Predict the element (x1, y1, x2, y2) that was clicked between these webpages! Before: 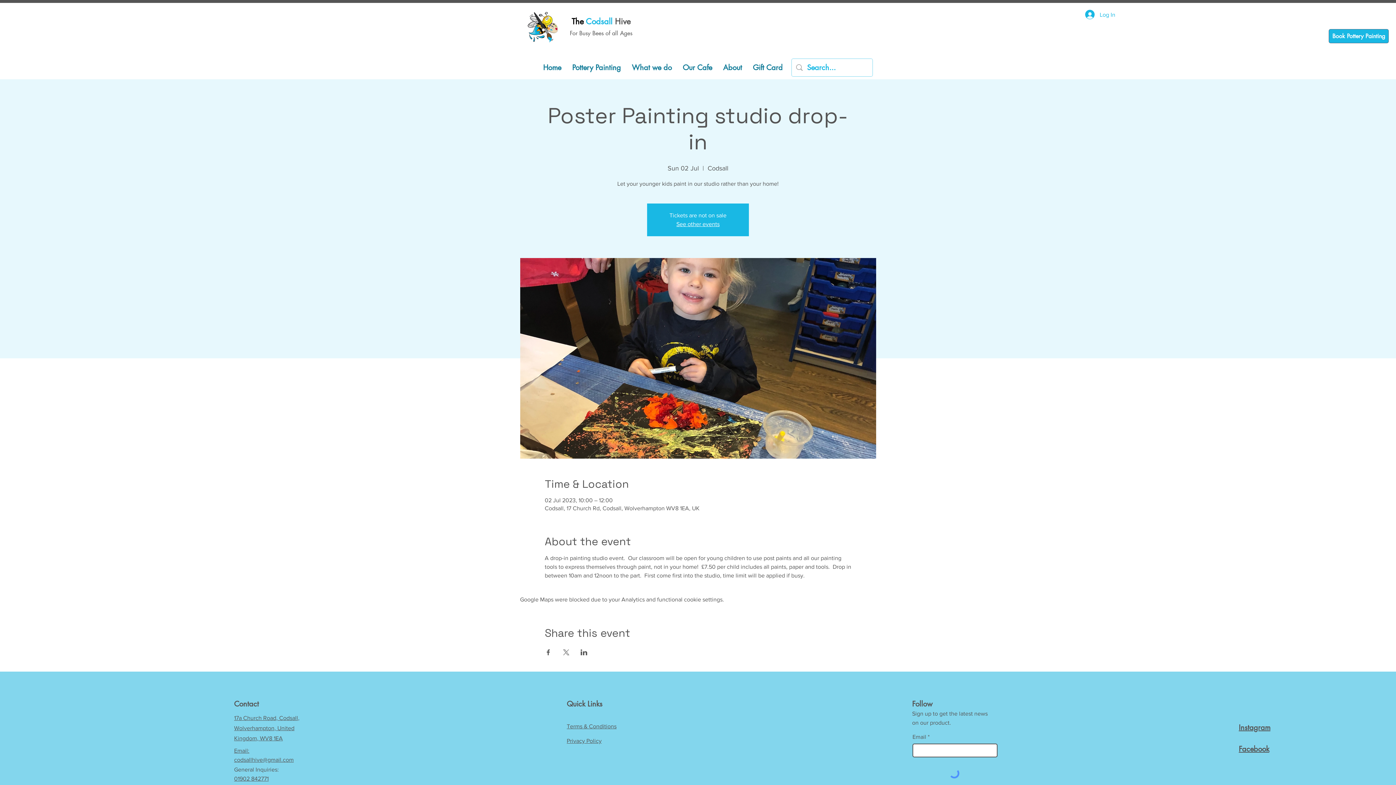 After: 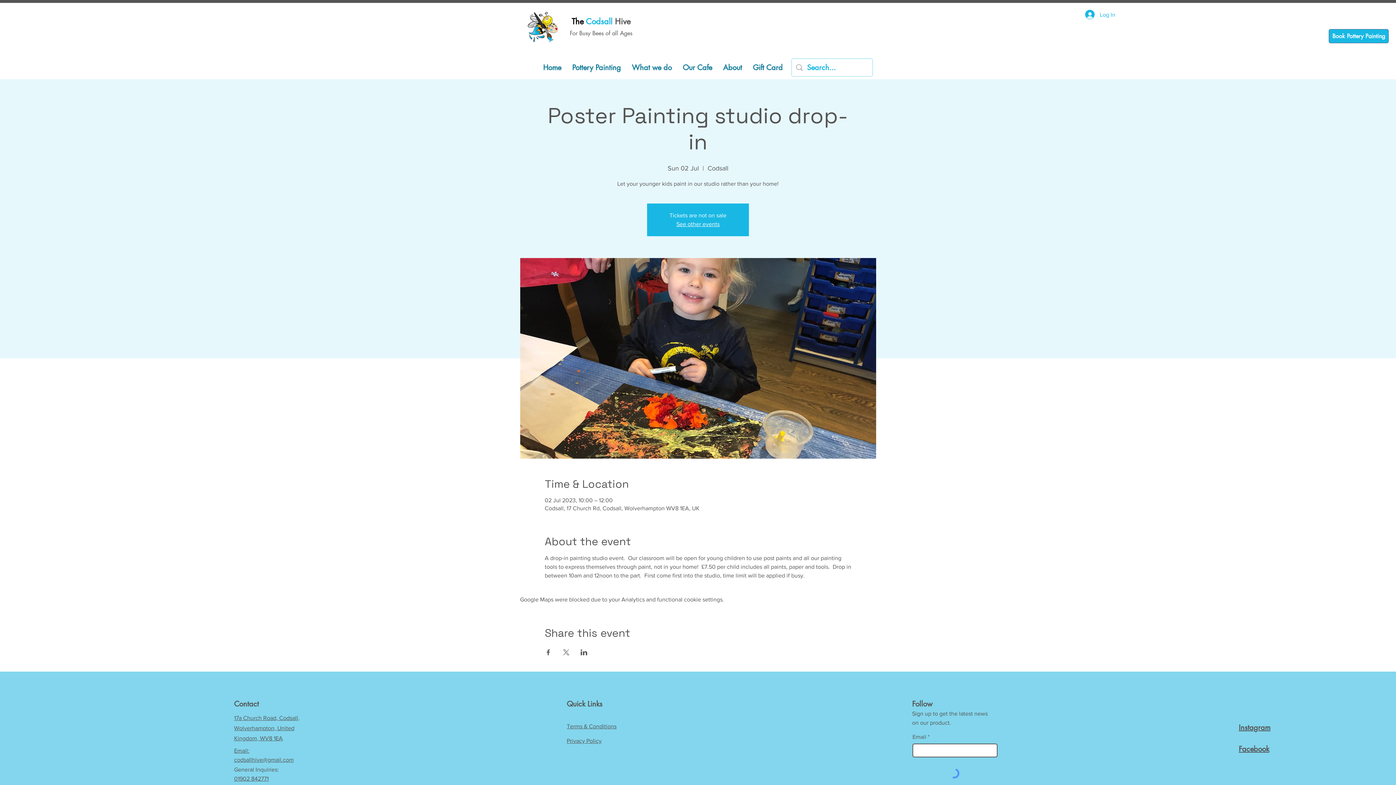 Action: label: Email: bbox: (234, 748, 249, 754)